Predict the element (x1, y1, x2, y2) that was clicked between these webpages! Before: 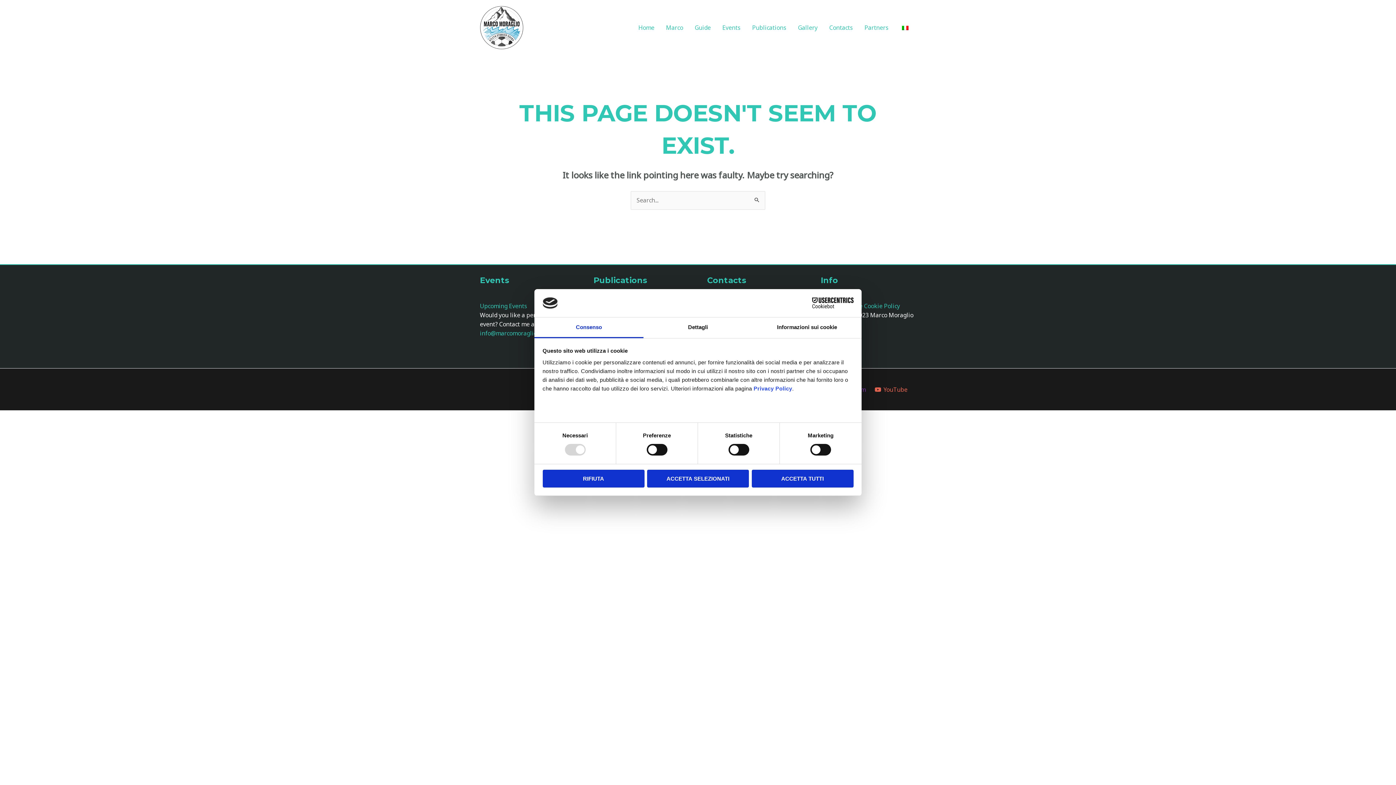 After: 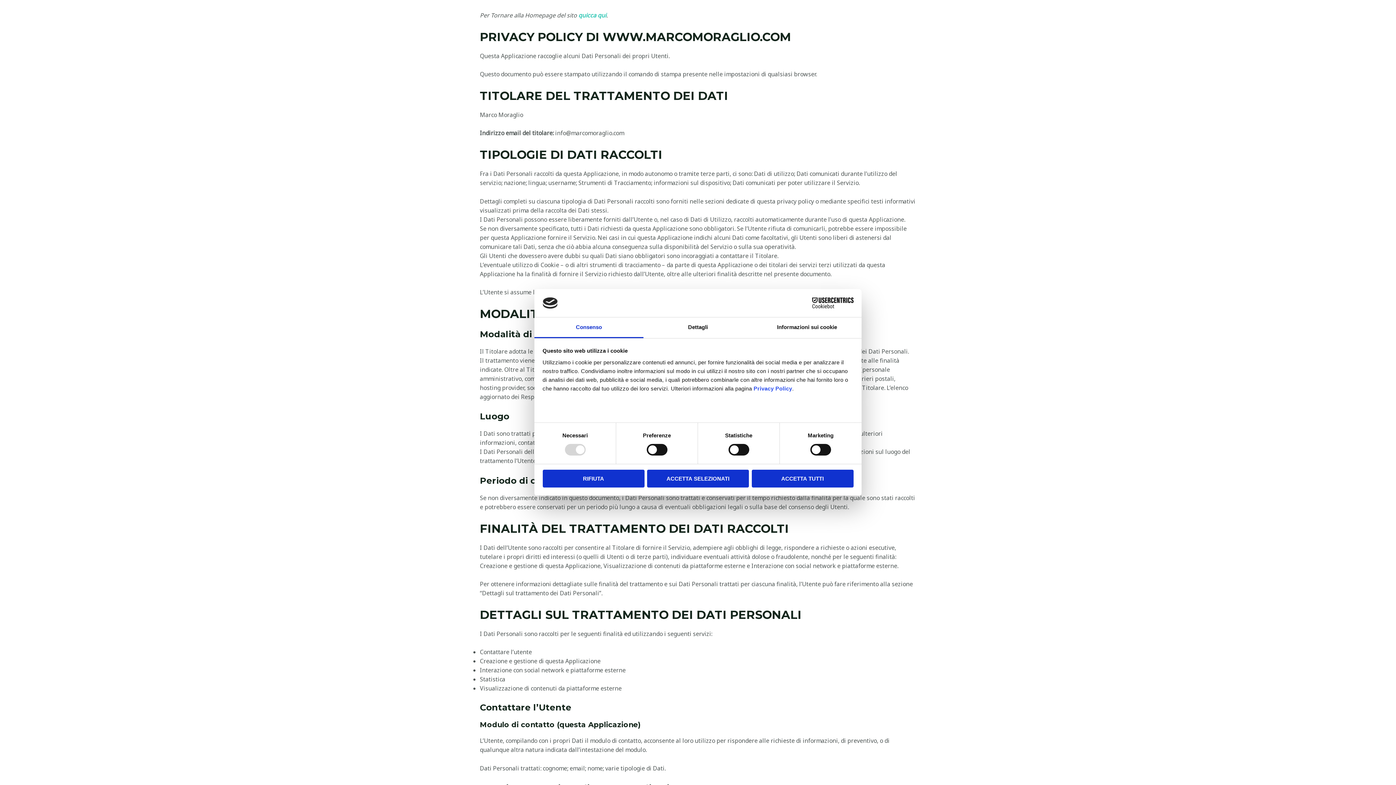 Action: bbox: (752, 385, 792, 391) label:  Privacy Policy